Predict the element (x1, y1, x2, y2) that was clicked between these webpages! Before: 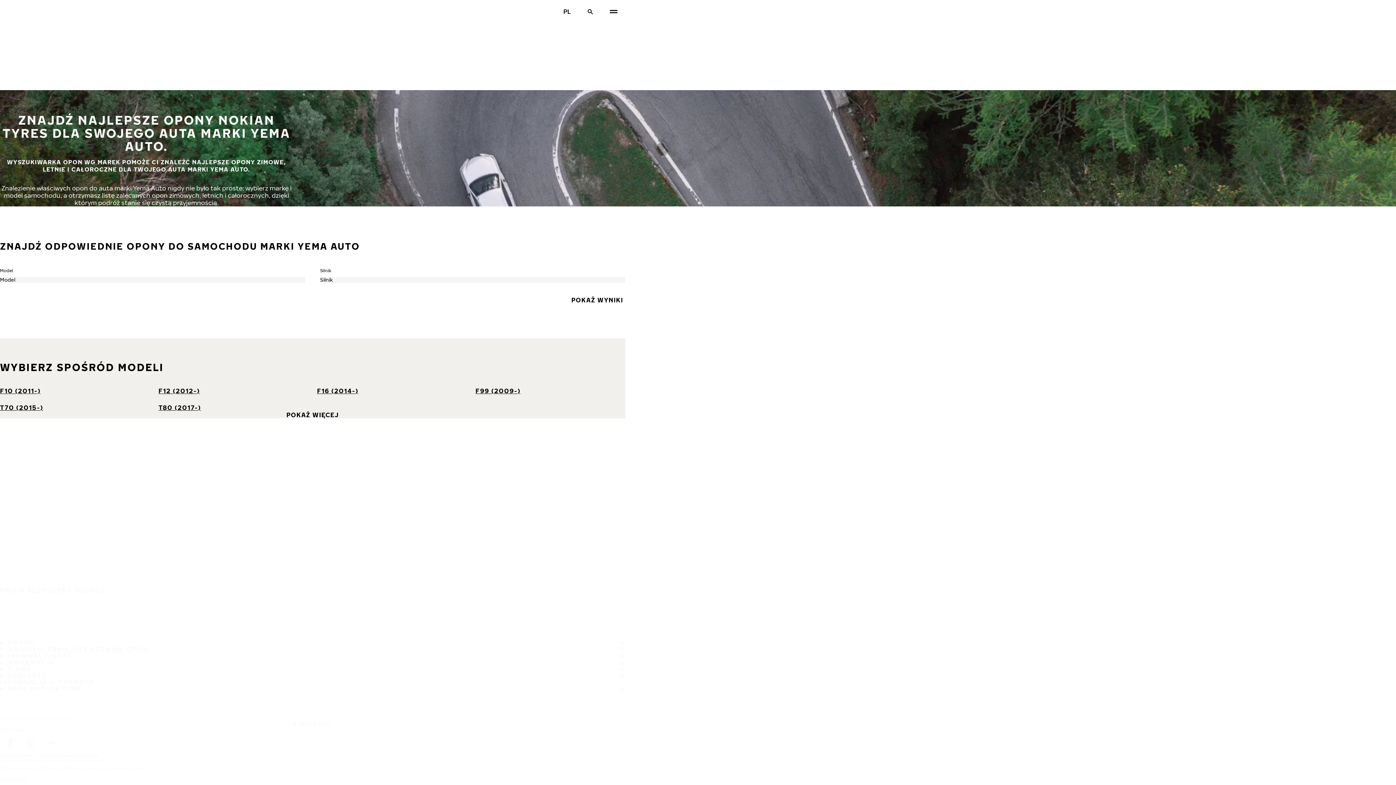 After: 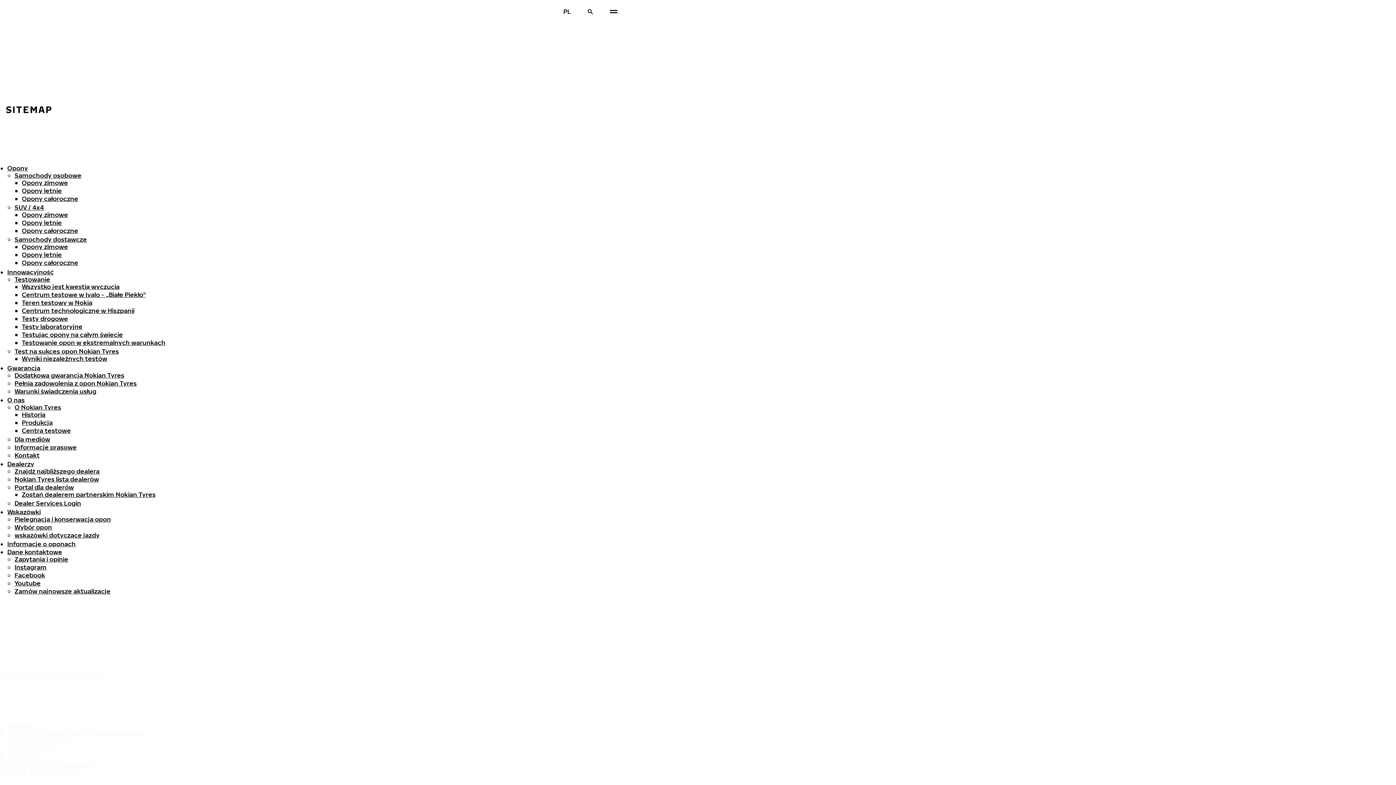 Action: label: Mapa strony bbox: (-2, 774, 30, 785)